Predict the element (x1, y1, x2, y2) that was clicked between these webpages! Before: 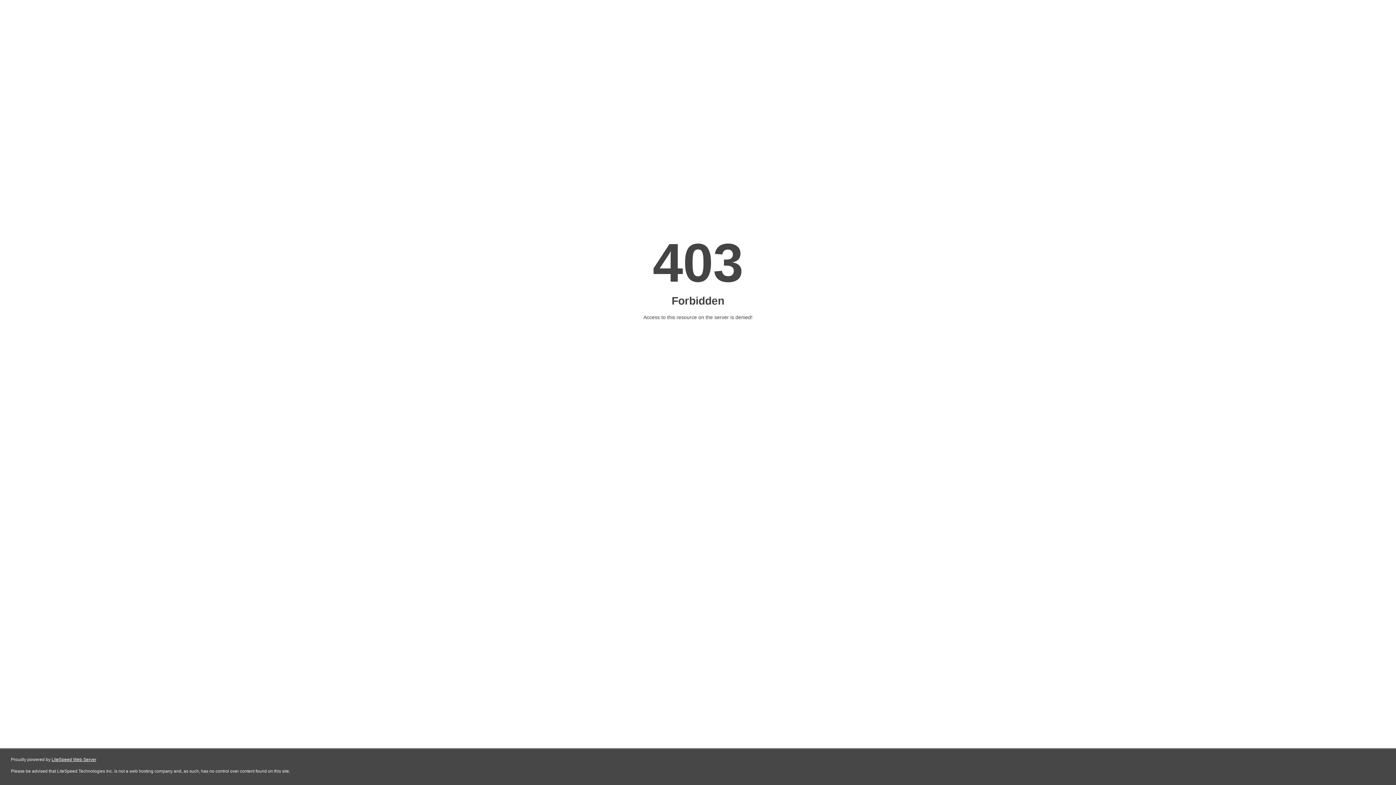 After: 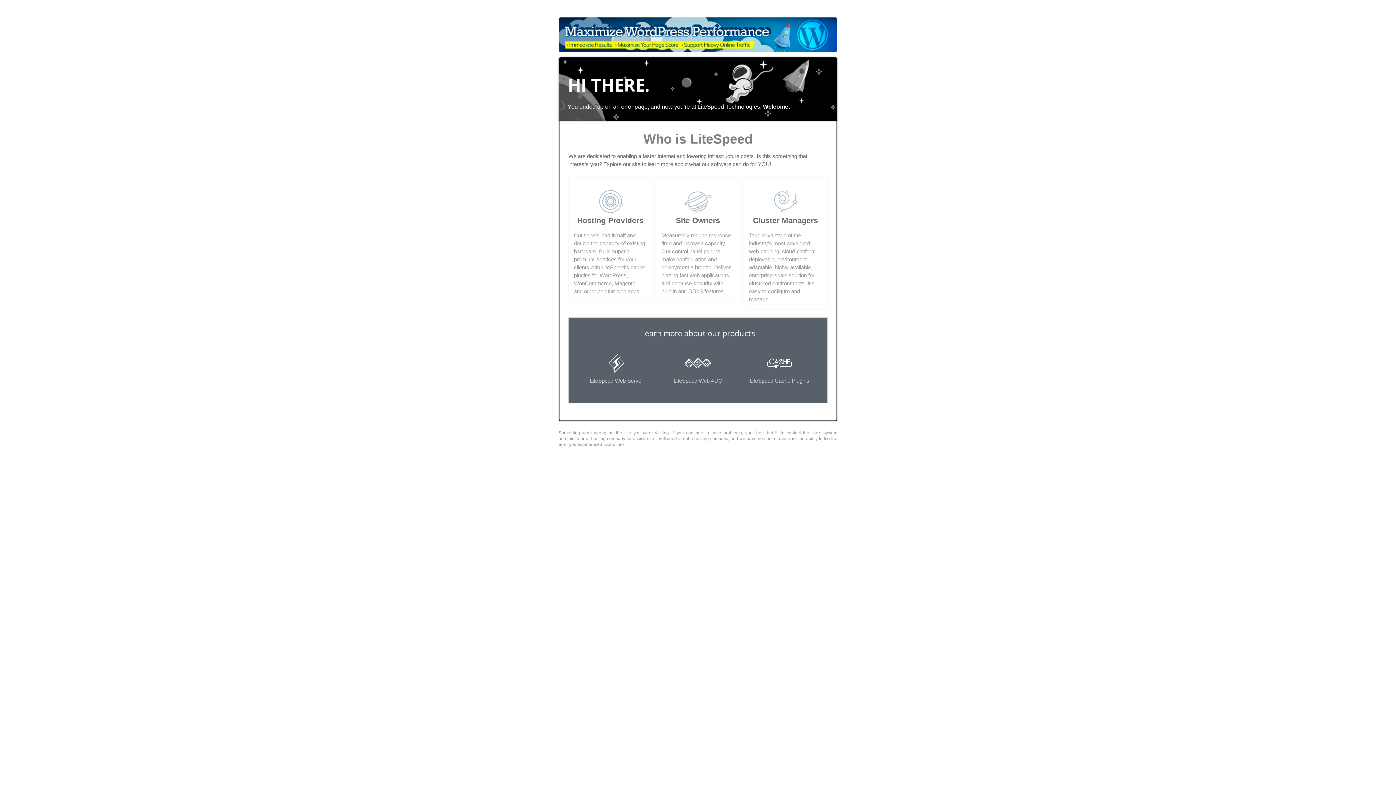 Action: label: LiteSpeed Web Server bbox: (51, 757, 96, 762)